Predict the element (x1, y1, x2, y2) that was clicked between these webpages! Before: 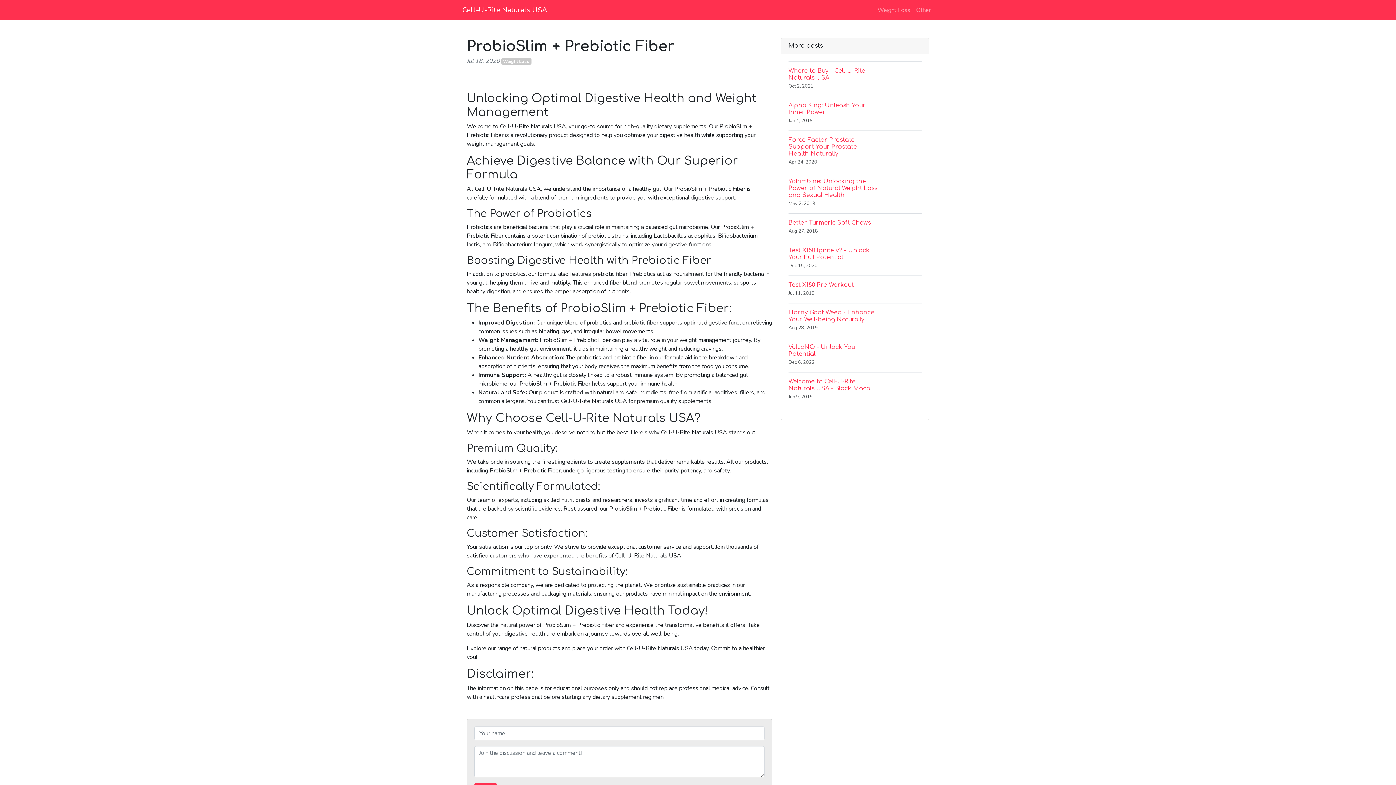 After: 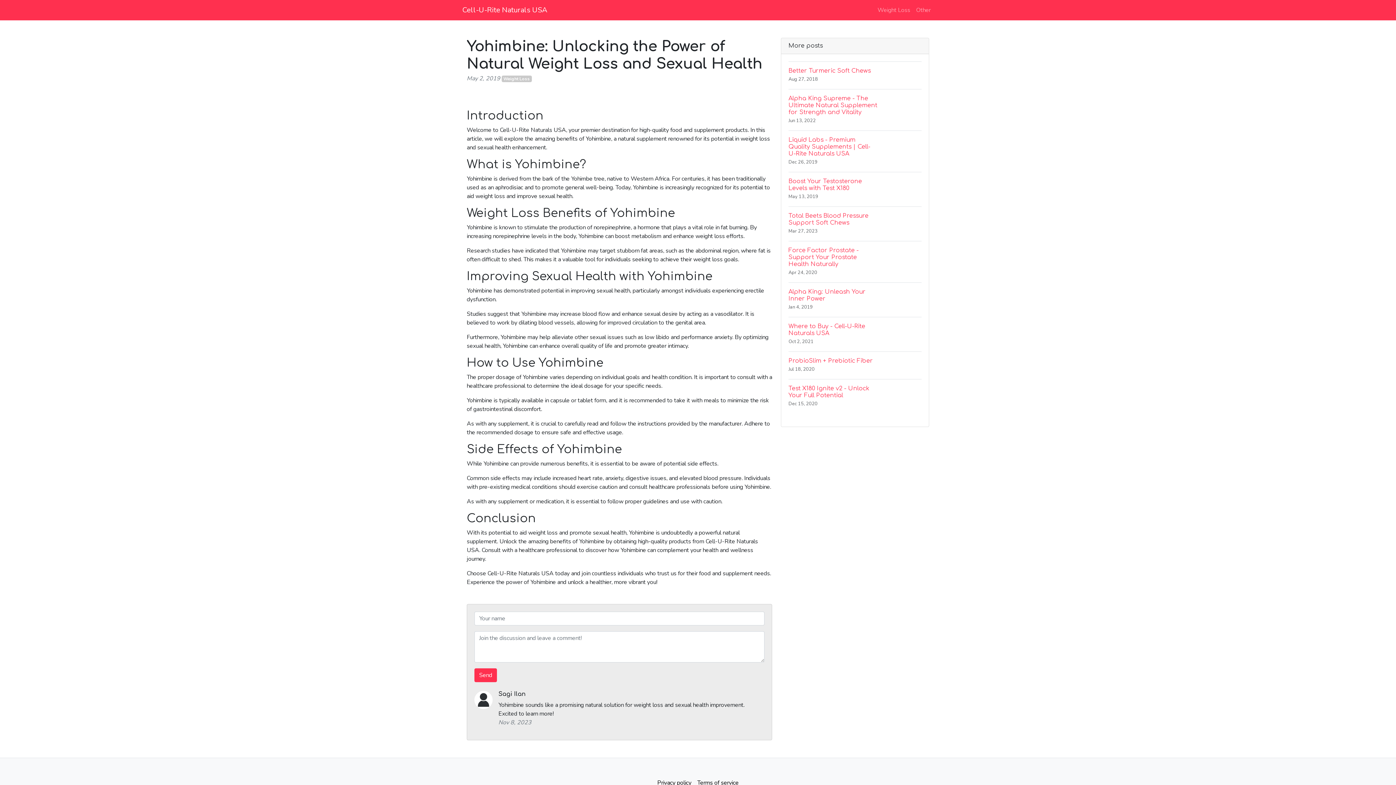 Action: label: Yohimbine: Unlocking the Power of Natural Weight Loss and Sexual Health
May 2, 2019 bbox: (788, 172, 921, 213)